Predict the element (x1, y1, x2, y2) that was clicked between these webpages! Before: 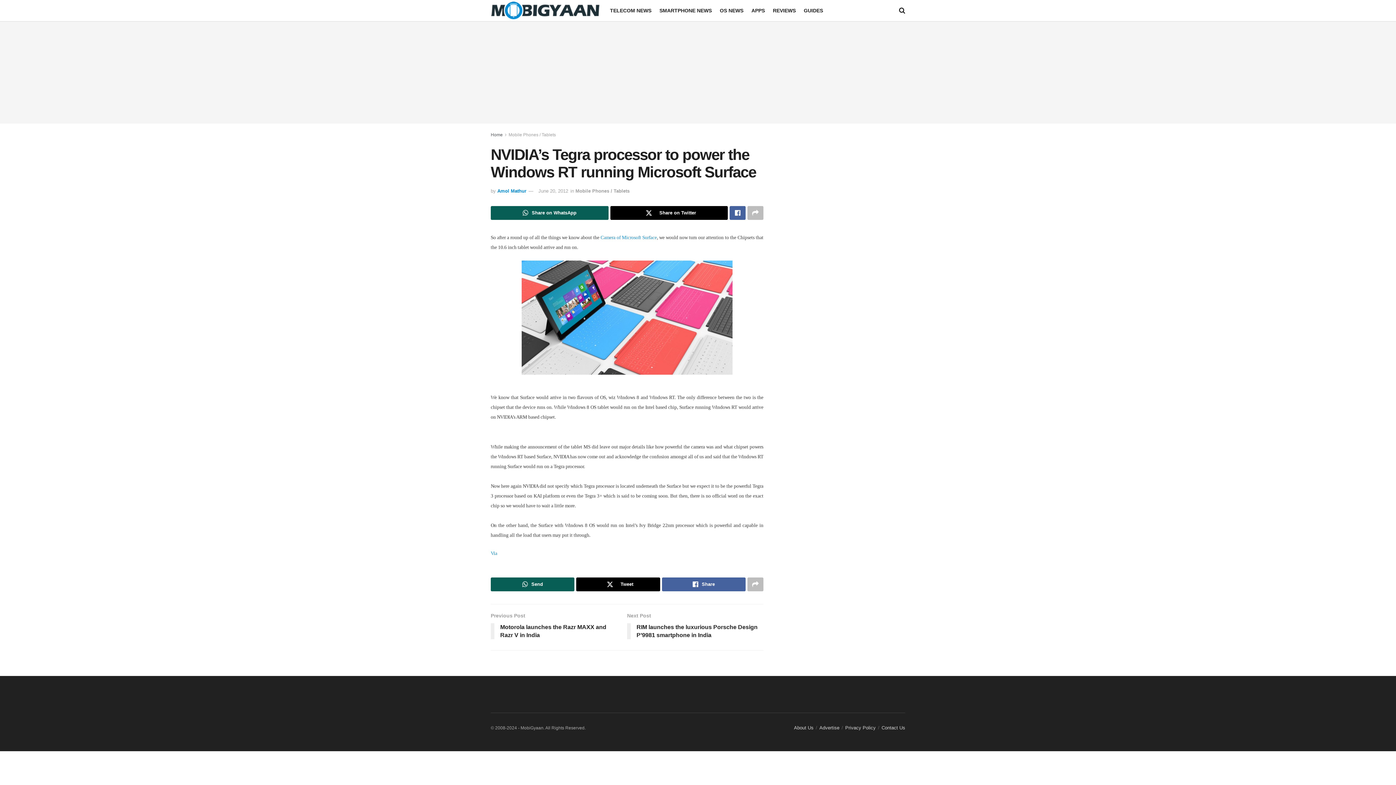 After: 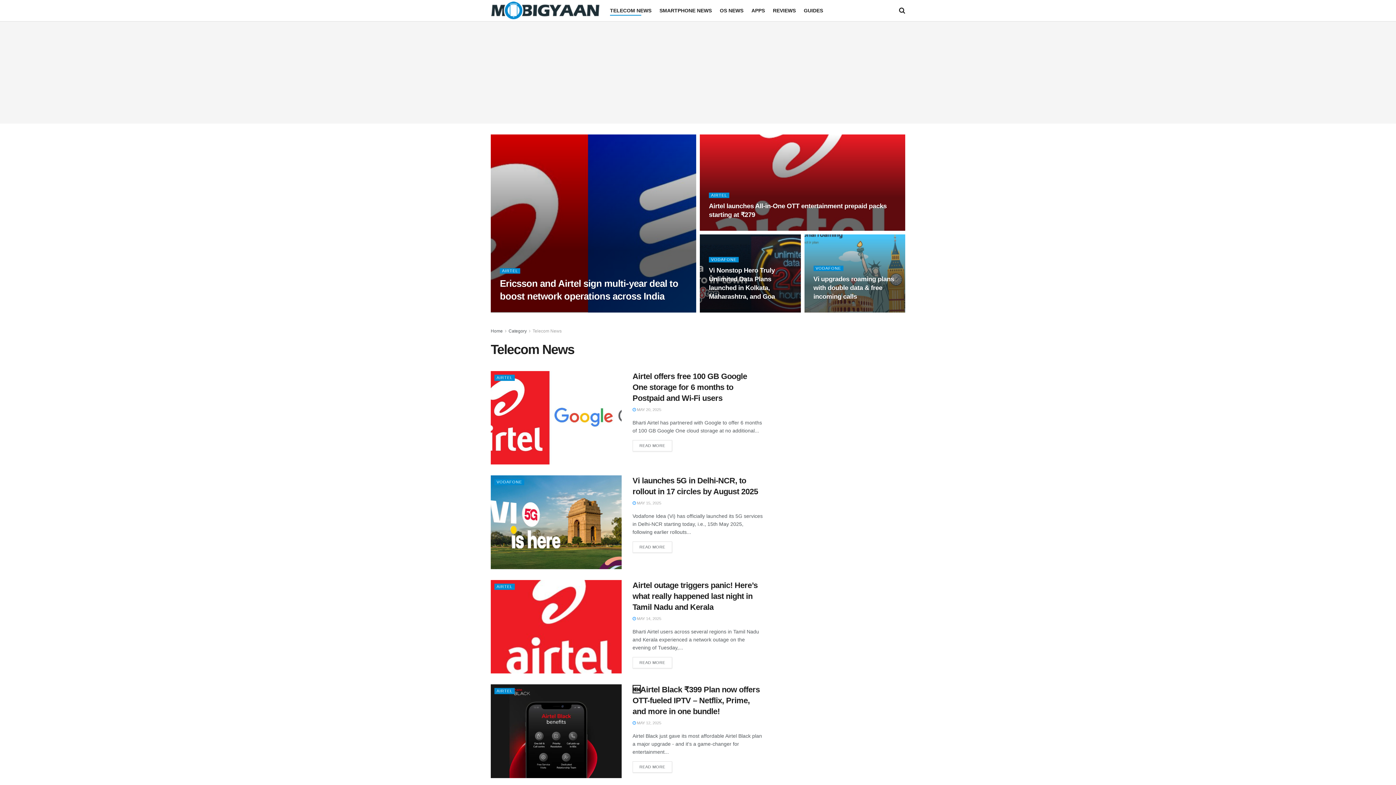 Action: bbox: (610, 5, 651, 15) label: TELECOM NEWS